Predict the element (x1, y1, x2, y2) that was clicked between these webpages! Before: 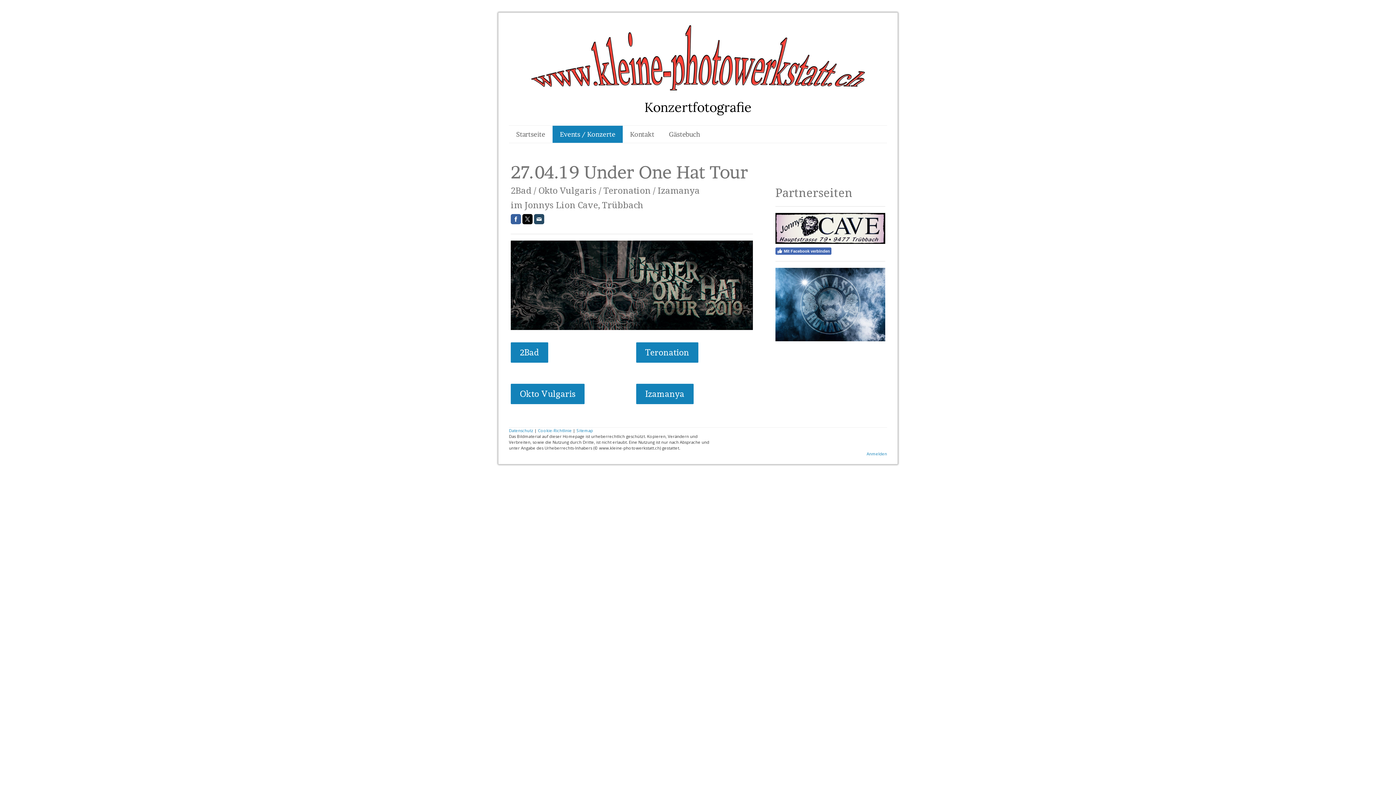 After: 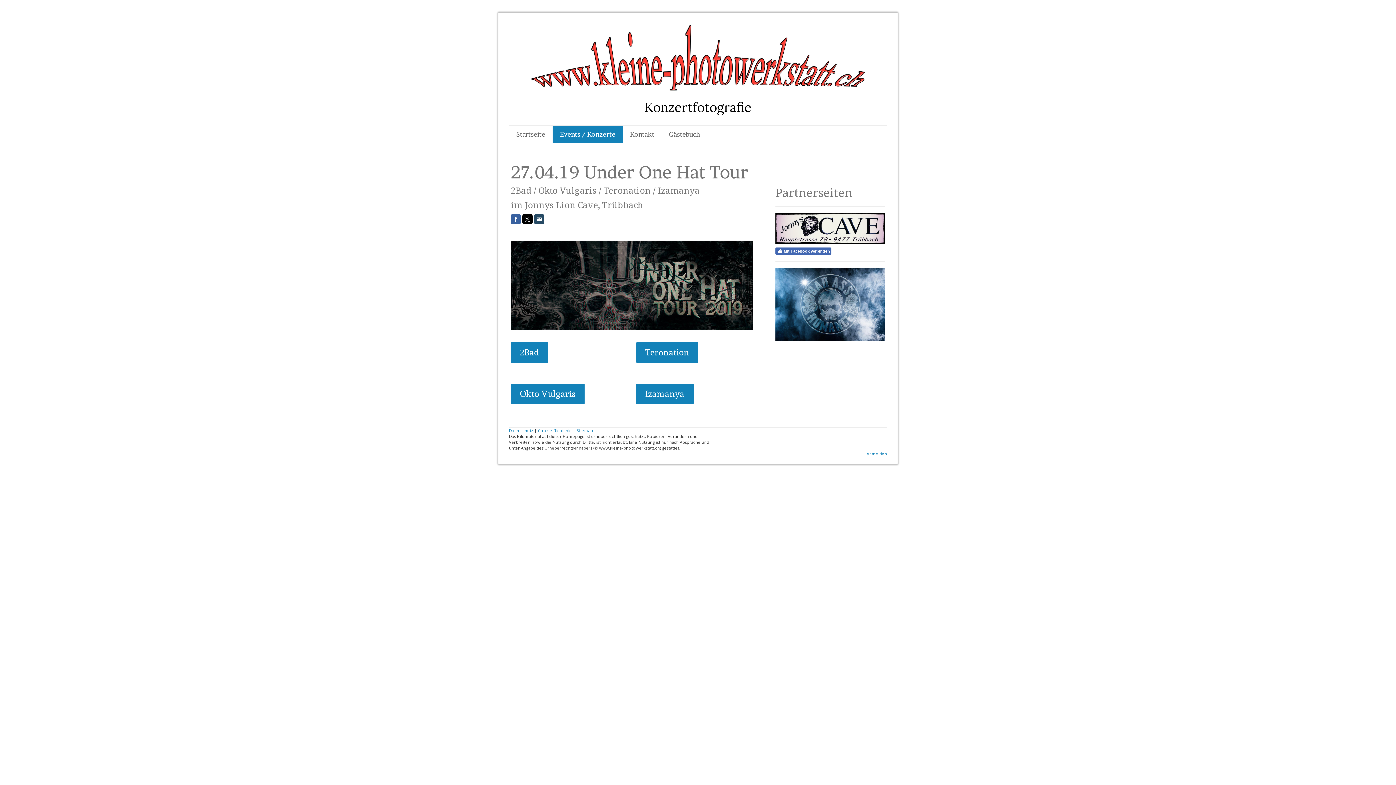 Action: bbox: (775, 213, 885, 220)